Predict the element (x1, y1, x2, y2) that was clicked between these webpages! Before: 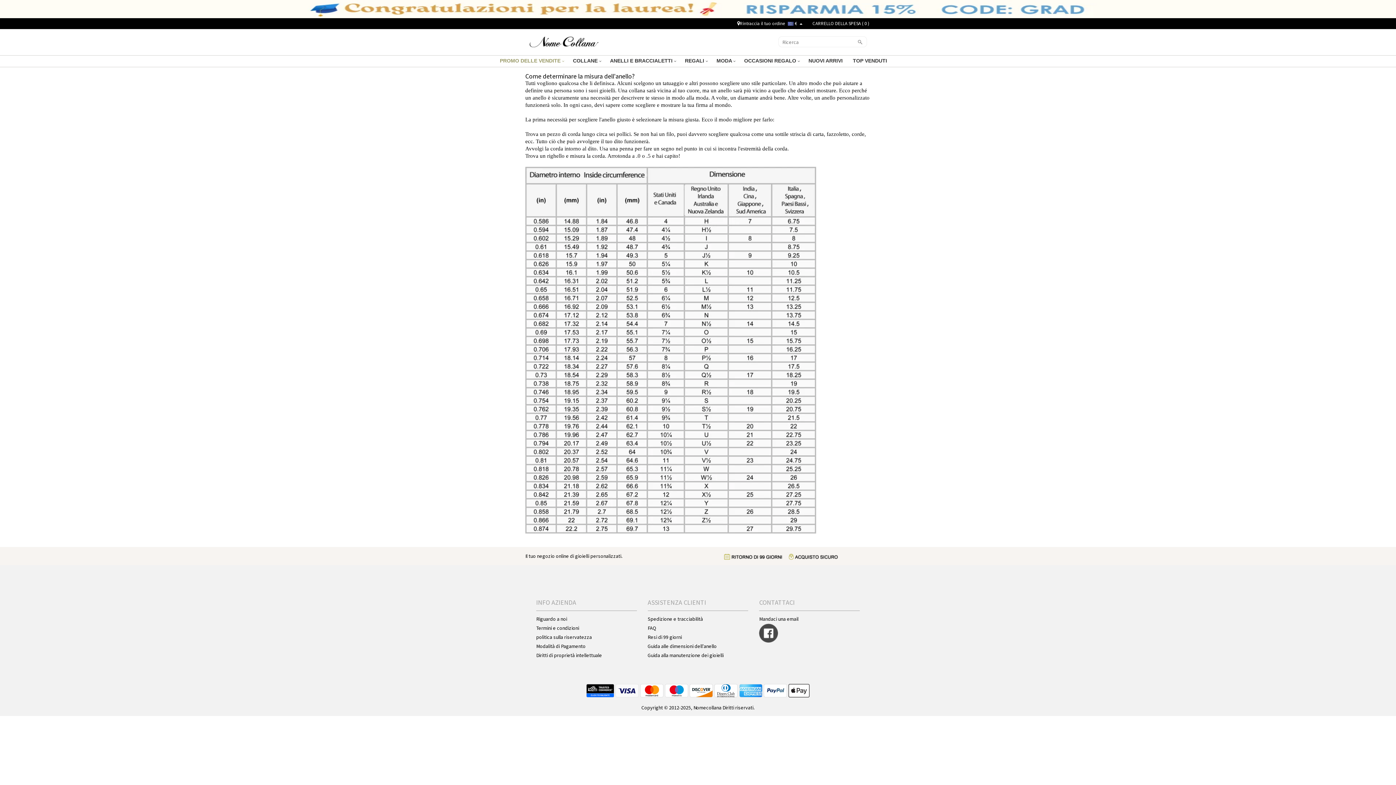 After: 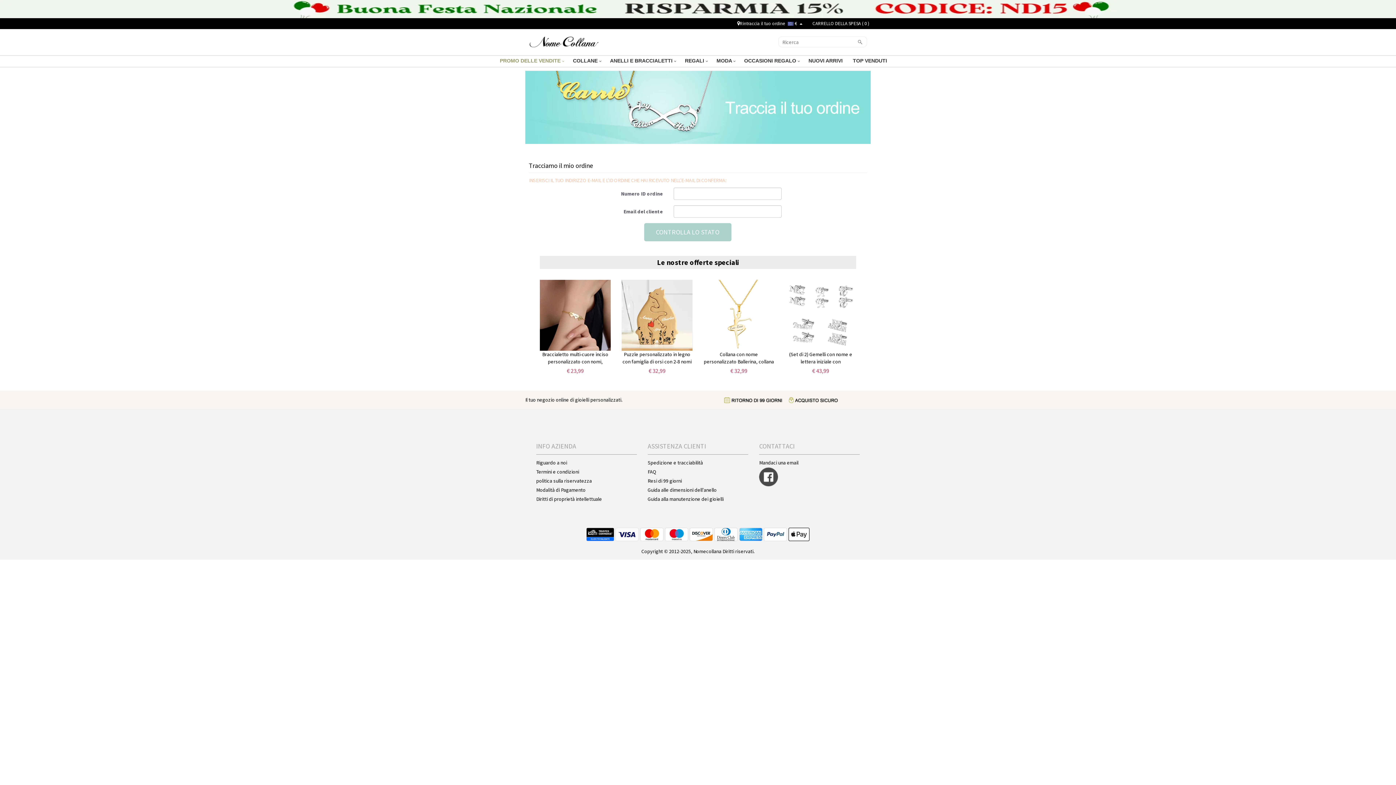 Action: bbox: (737, 20, 785, 26) label: Rintraccia il tuo ordine